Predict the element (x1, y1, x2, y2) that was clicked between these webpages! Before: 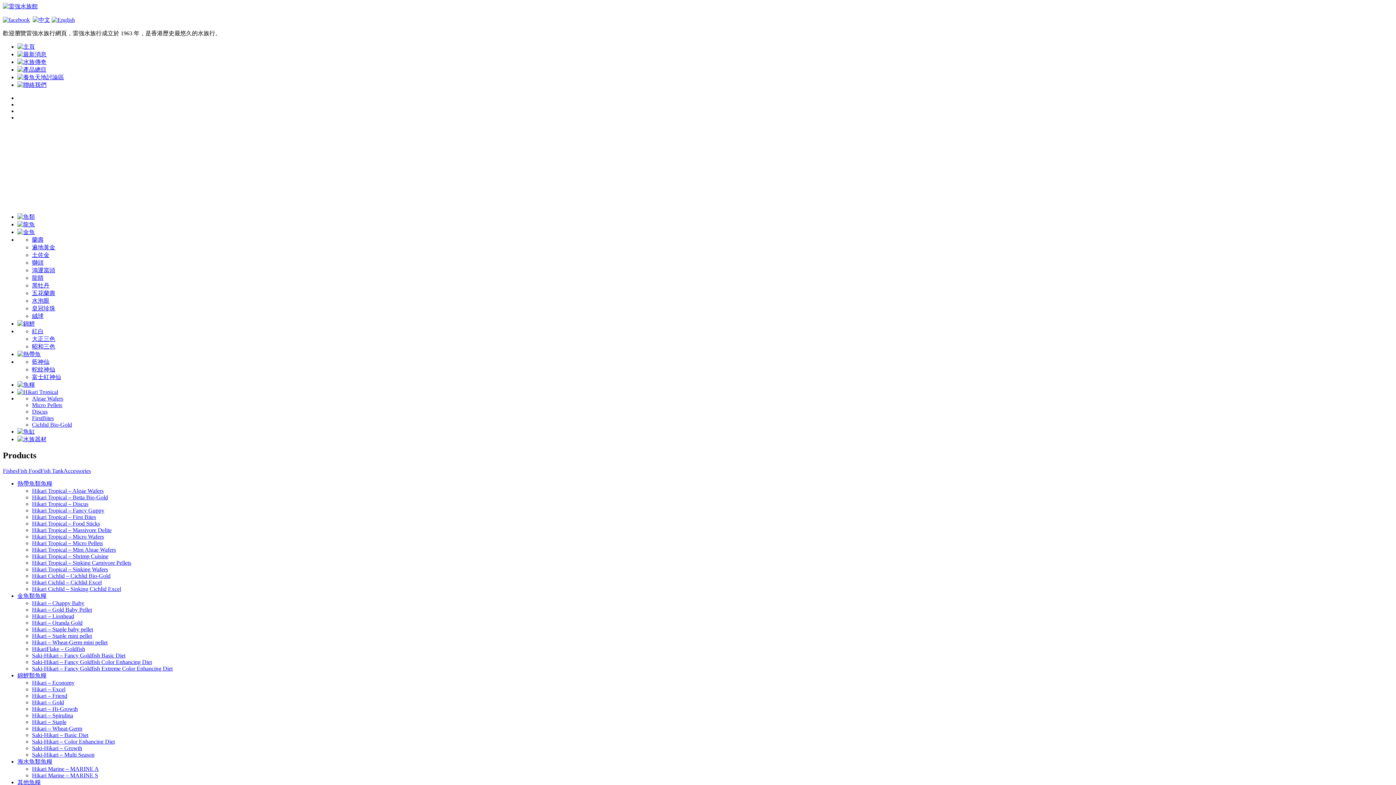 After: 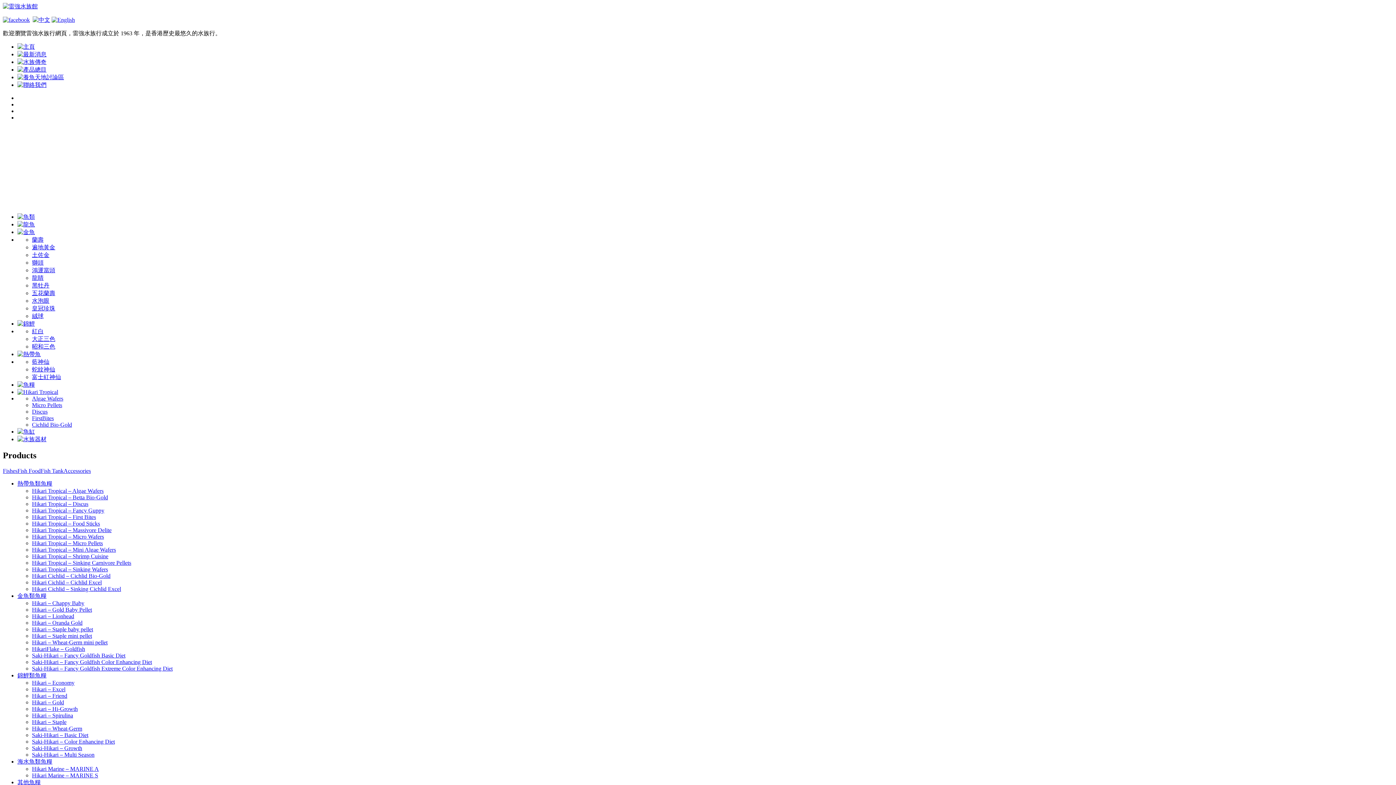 Action: label: Hikari Tropical – Algae Wafers bbox: (32, 487, 103, 494)